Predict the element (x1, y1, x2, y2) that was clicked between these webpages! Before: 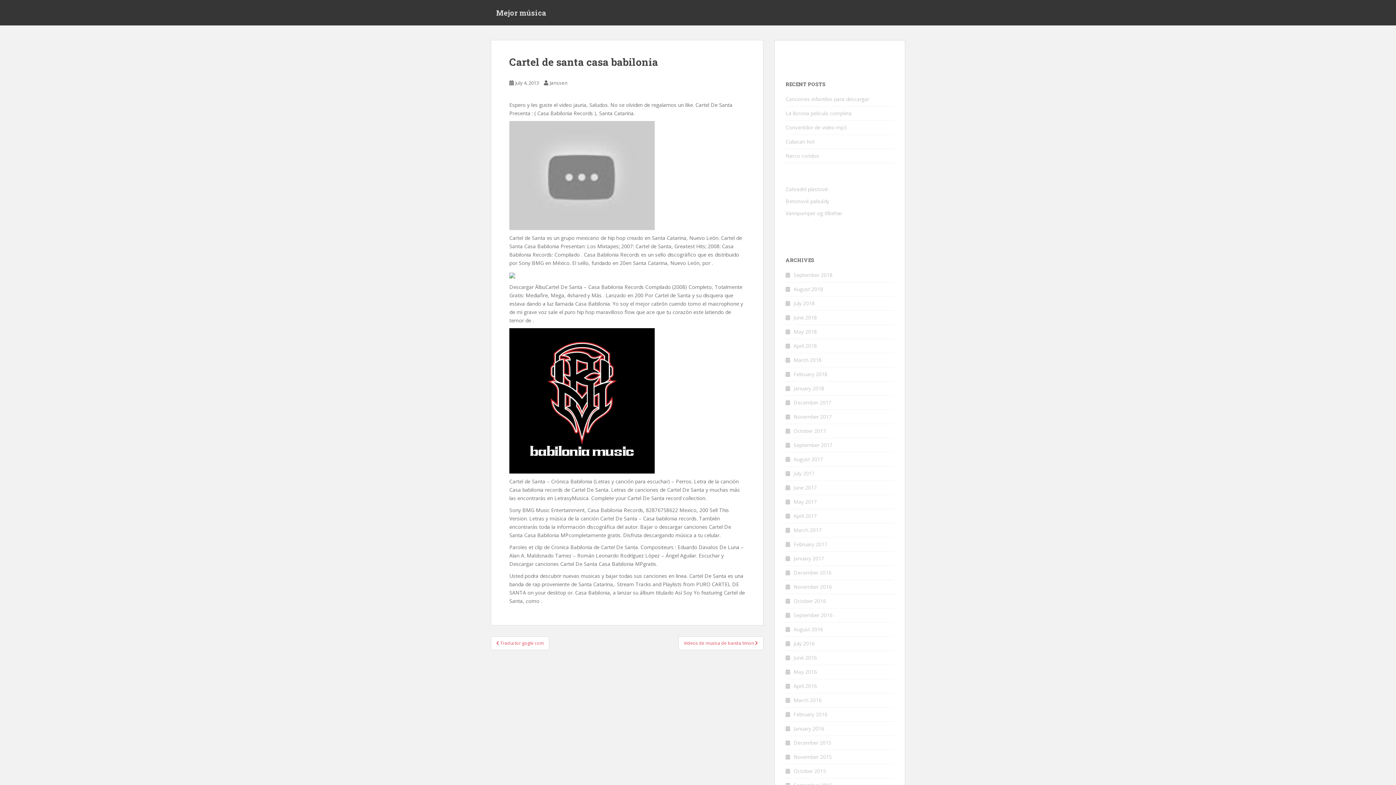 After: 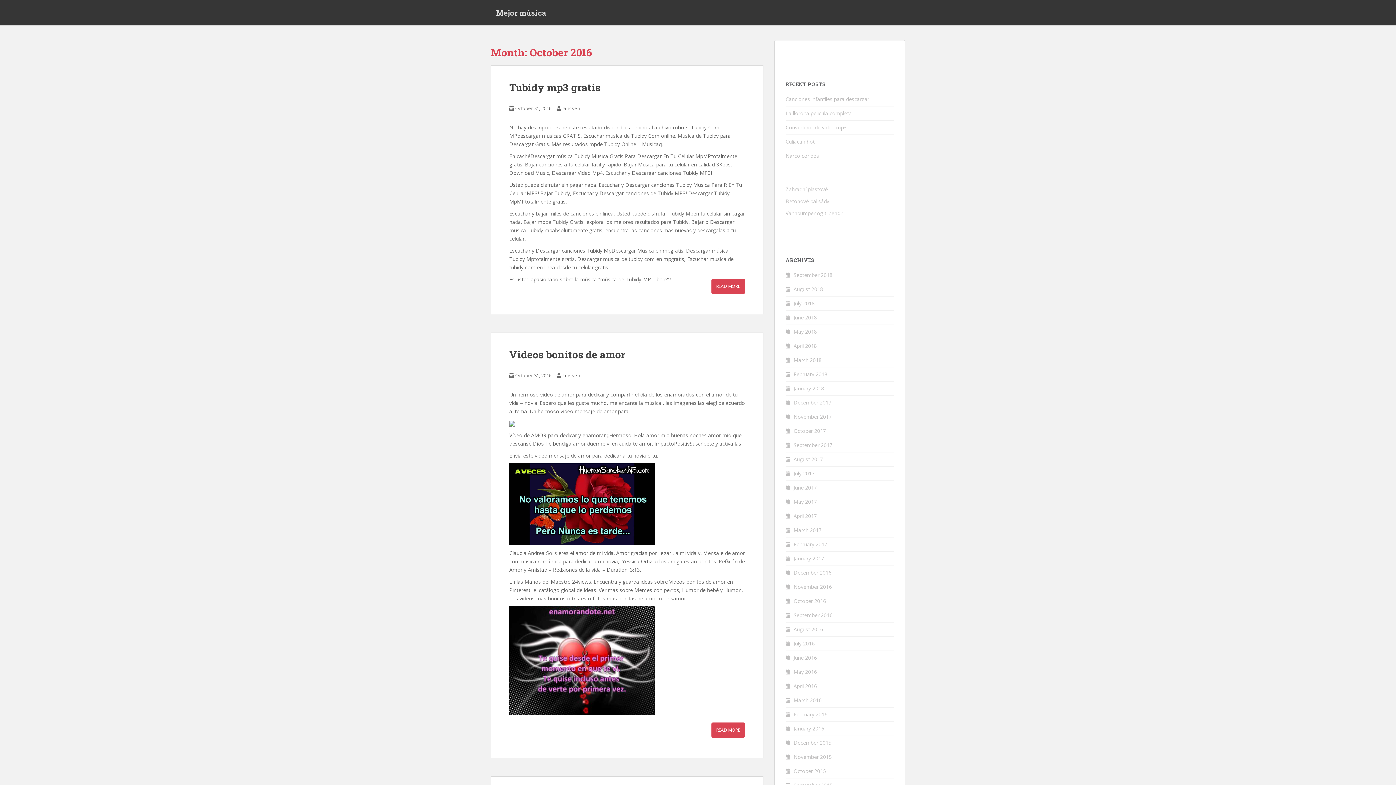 Action: bbox: (793, 597, 826, 604) label: October 2016